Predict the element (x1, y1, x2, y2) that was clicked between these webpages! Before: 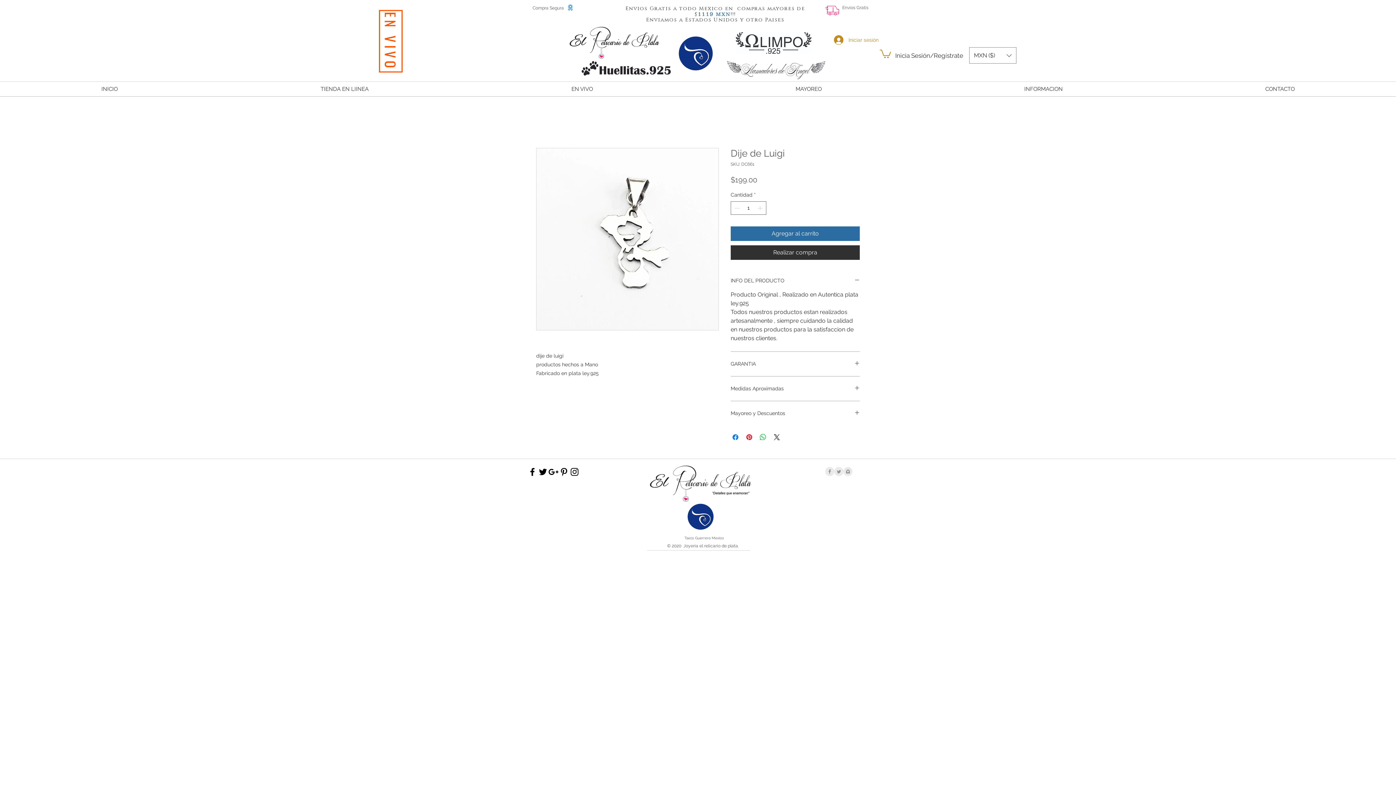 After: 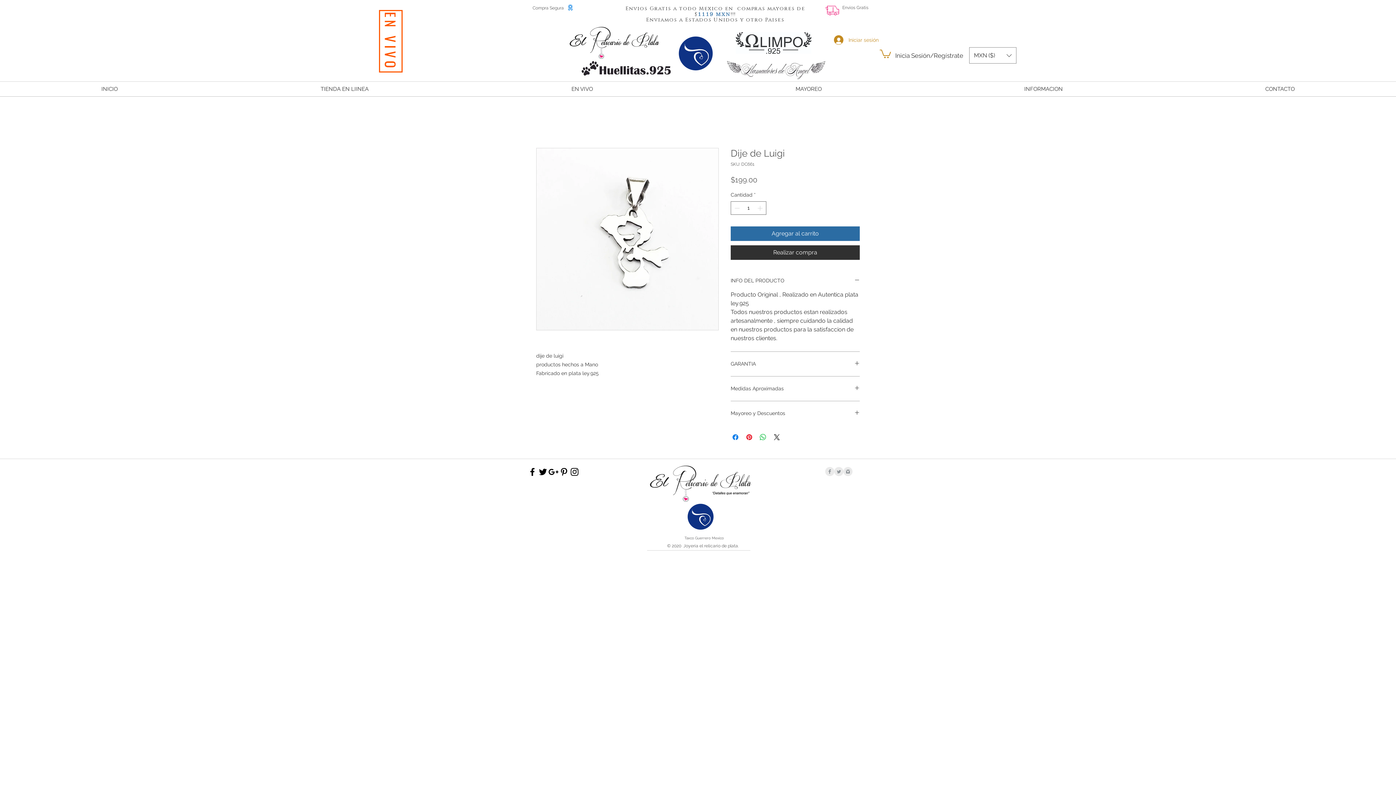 Action: bbox: (698, 10, 713, 17) label: 1119